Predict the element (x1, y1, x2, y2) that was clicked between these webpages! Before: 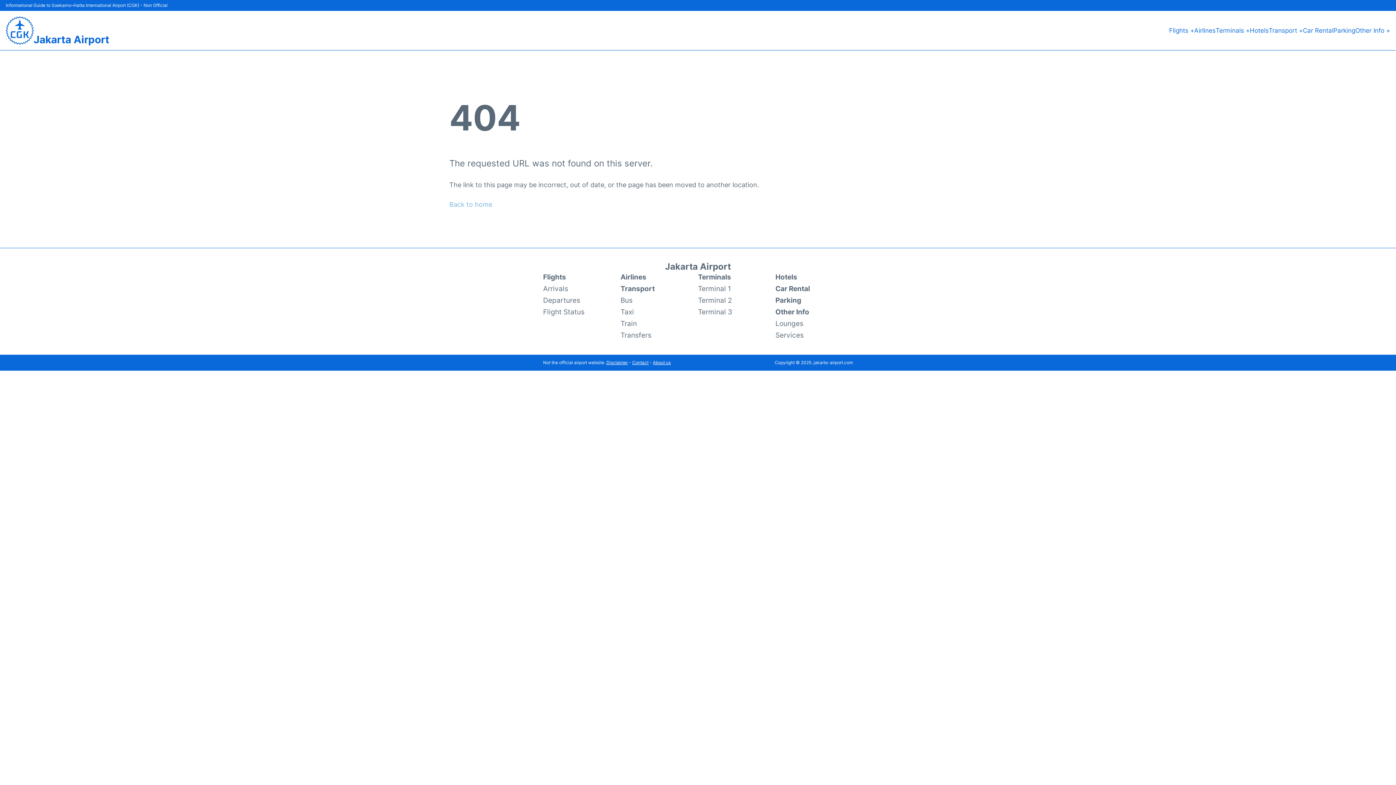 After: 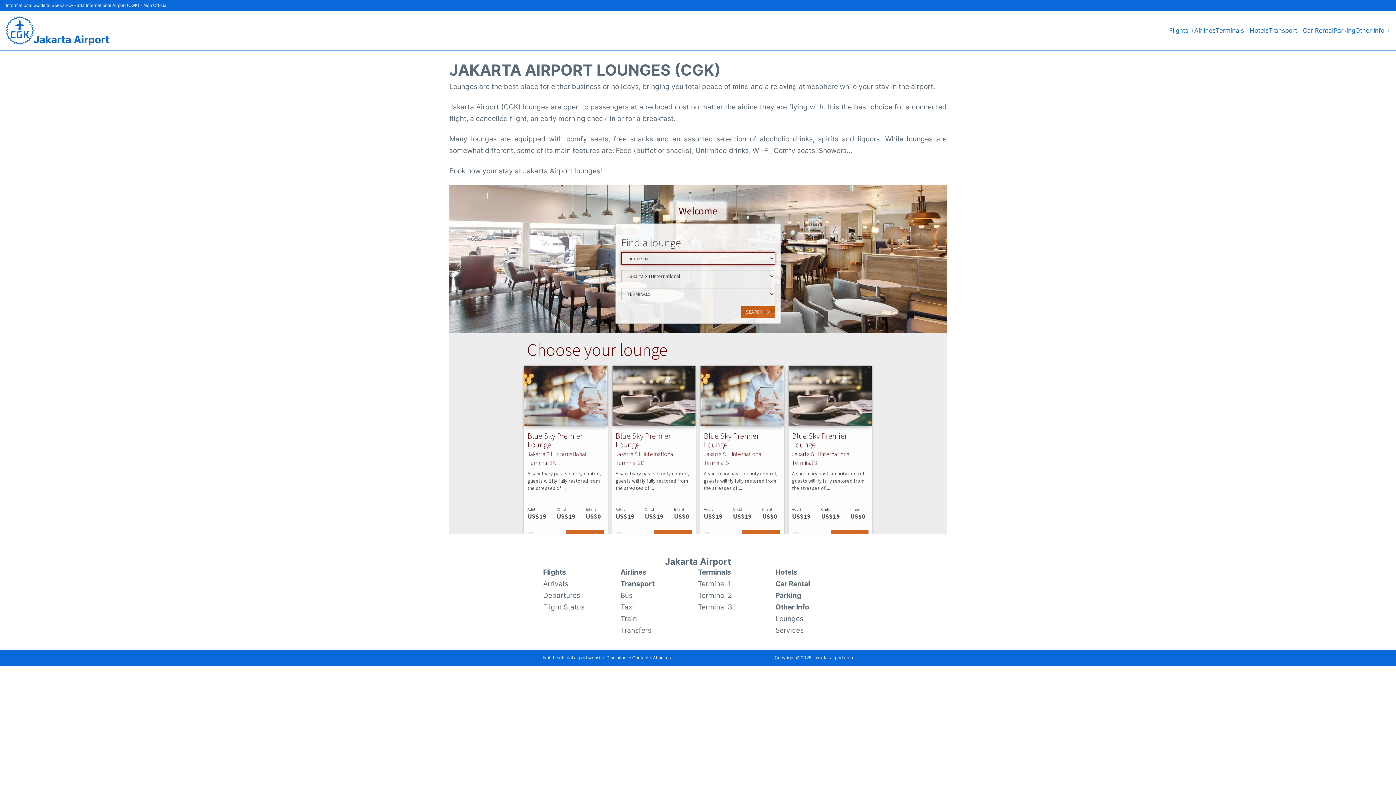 Action: bbox: (775, 317, 803, 329) label: Lounges